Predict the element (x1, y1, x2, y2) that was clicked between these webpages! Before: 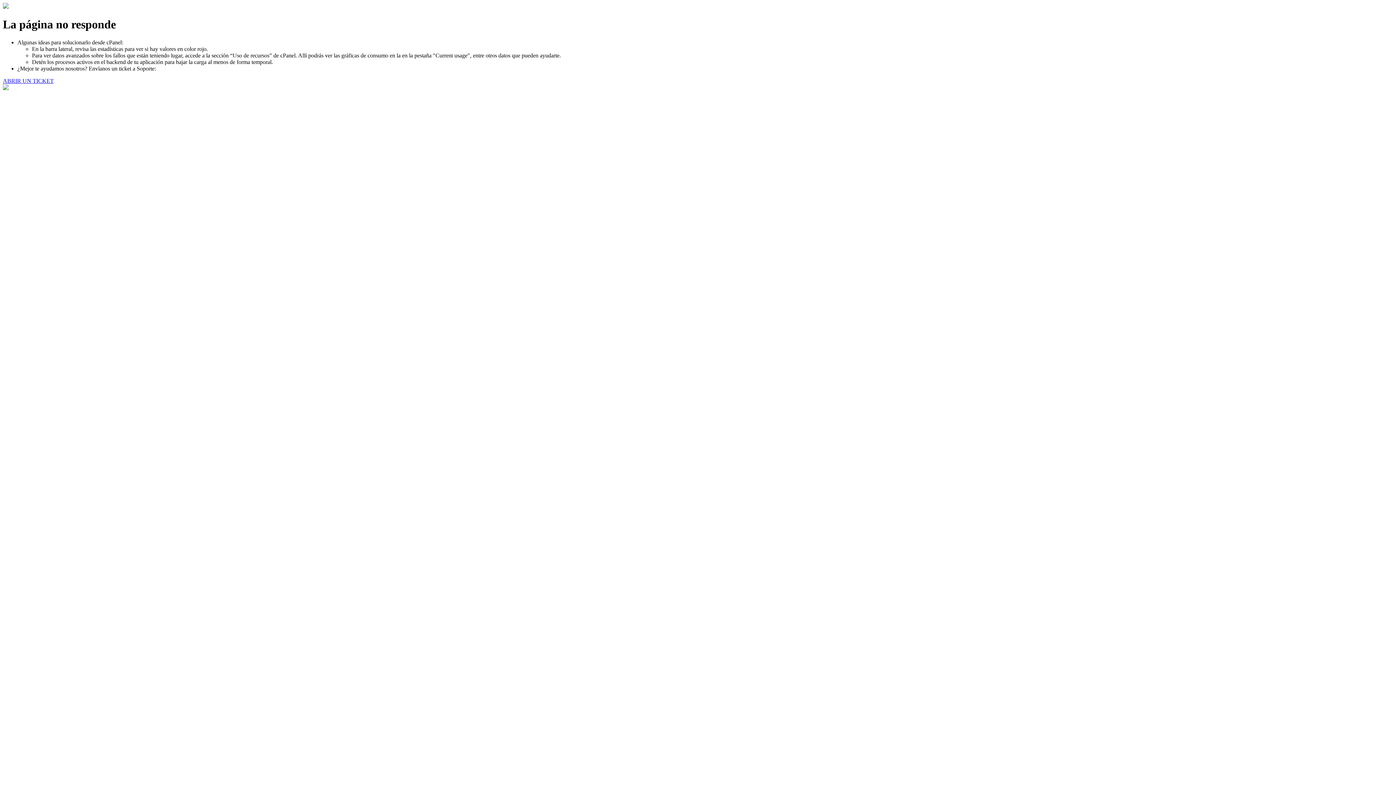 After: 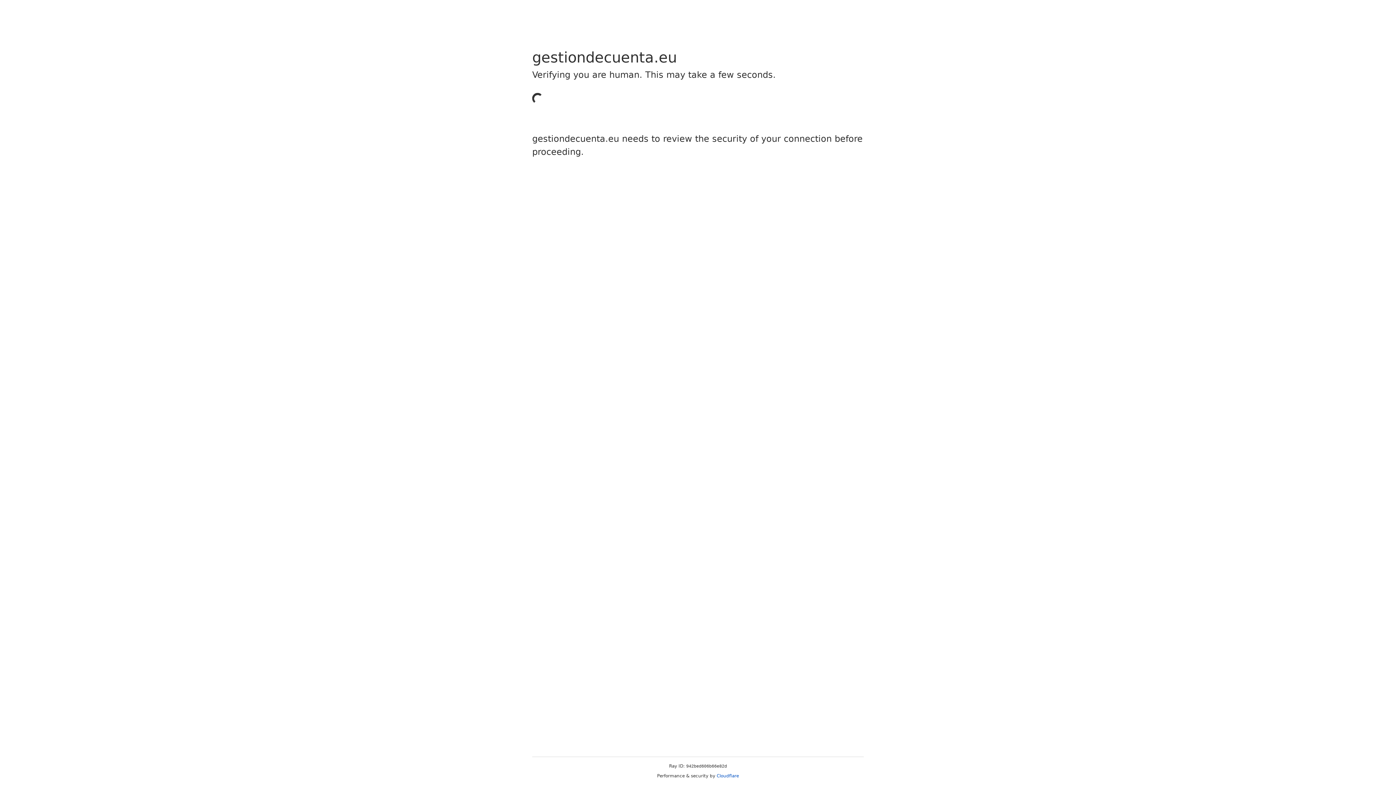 Action: label: ABRIR UN TICKET bbox: (2, 77, 53, 83)